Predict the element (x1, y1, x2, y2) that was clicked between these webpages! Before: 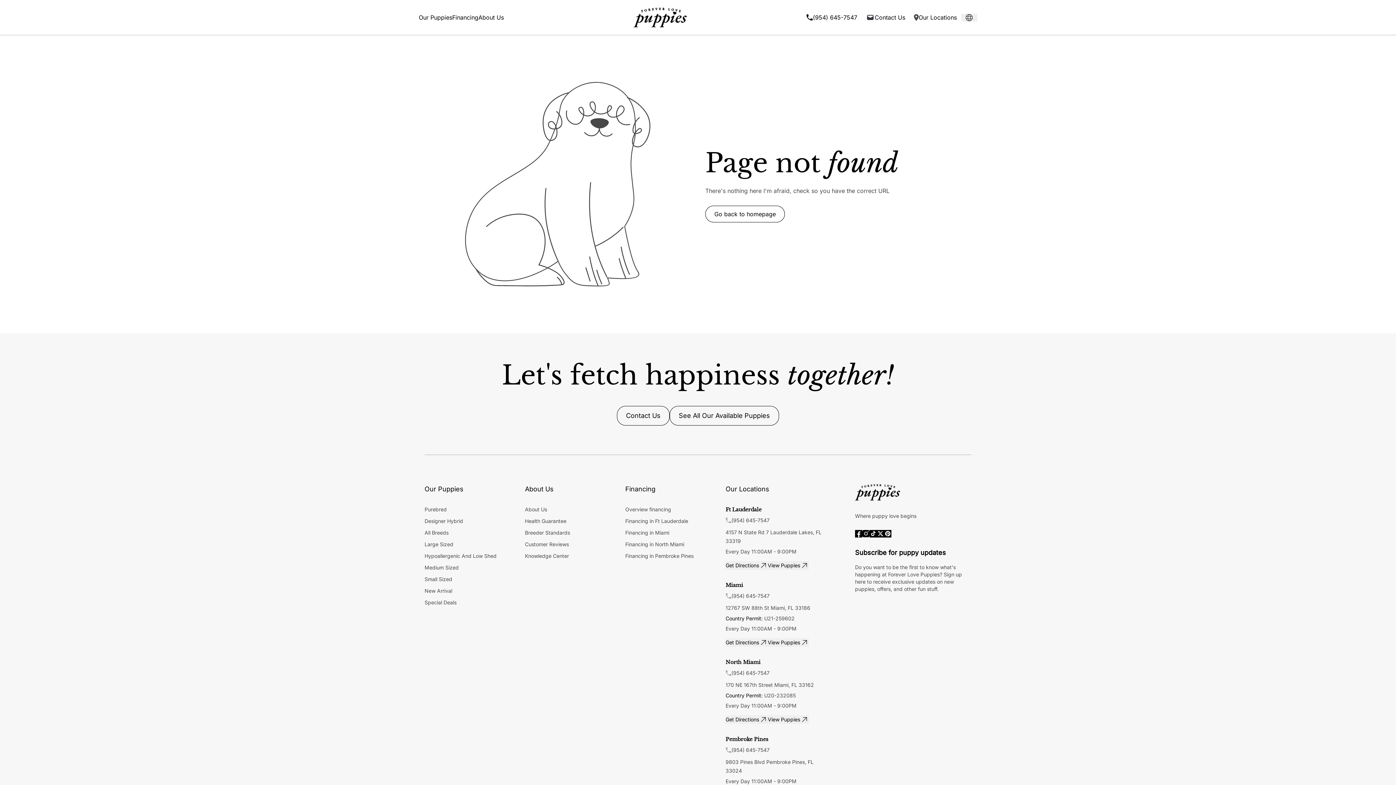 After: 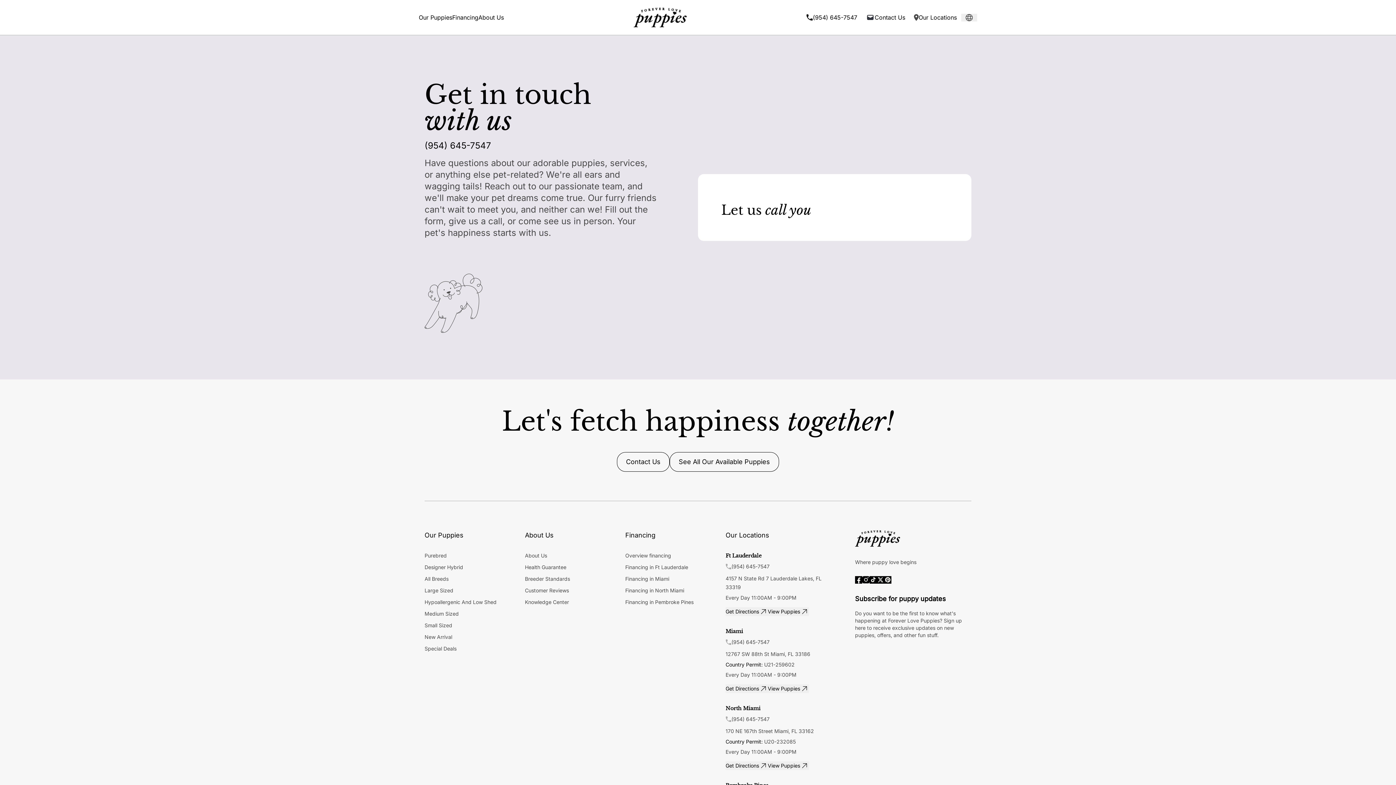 Action: bbox: (861, 13, 909, 21) label: Contact Us